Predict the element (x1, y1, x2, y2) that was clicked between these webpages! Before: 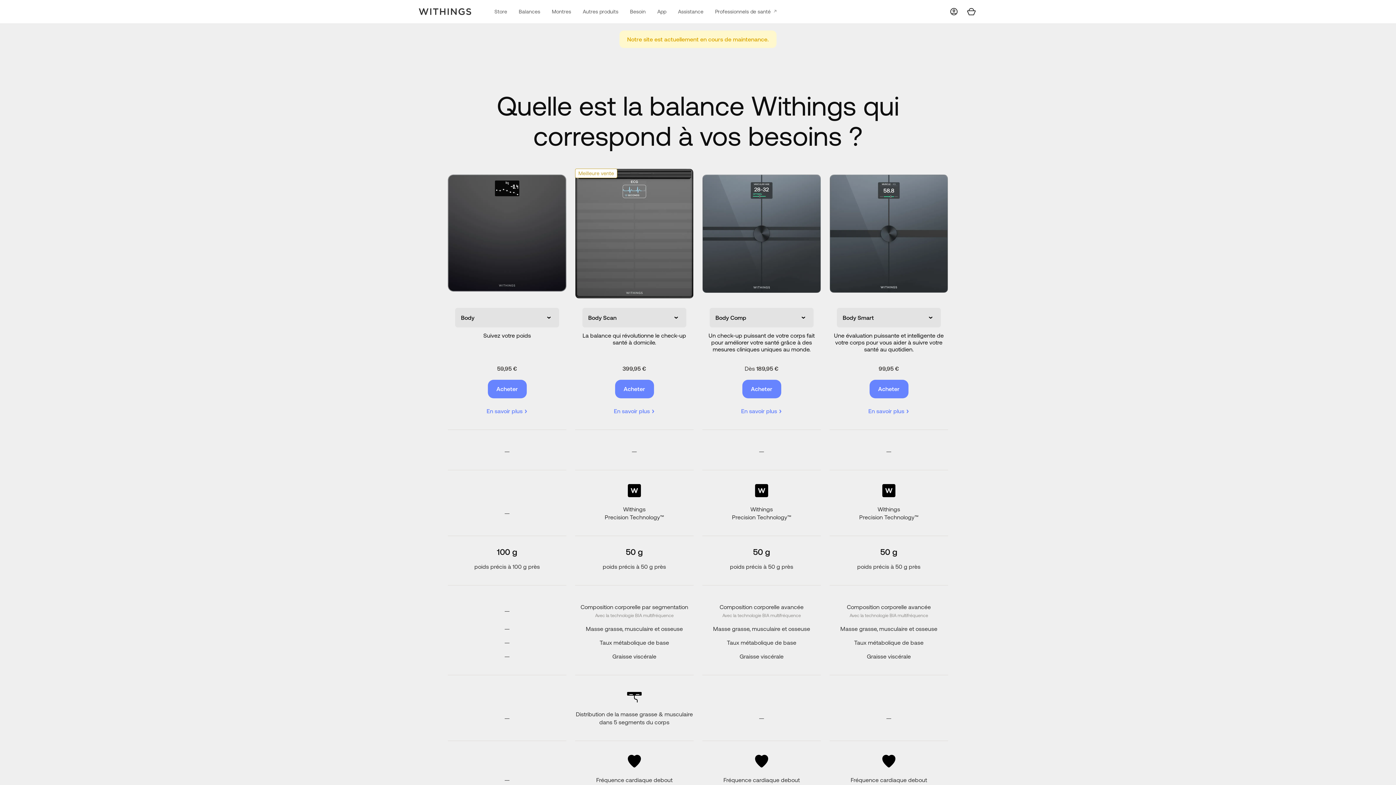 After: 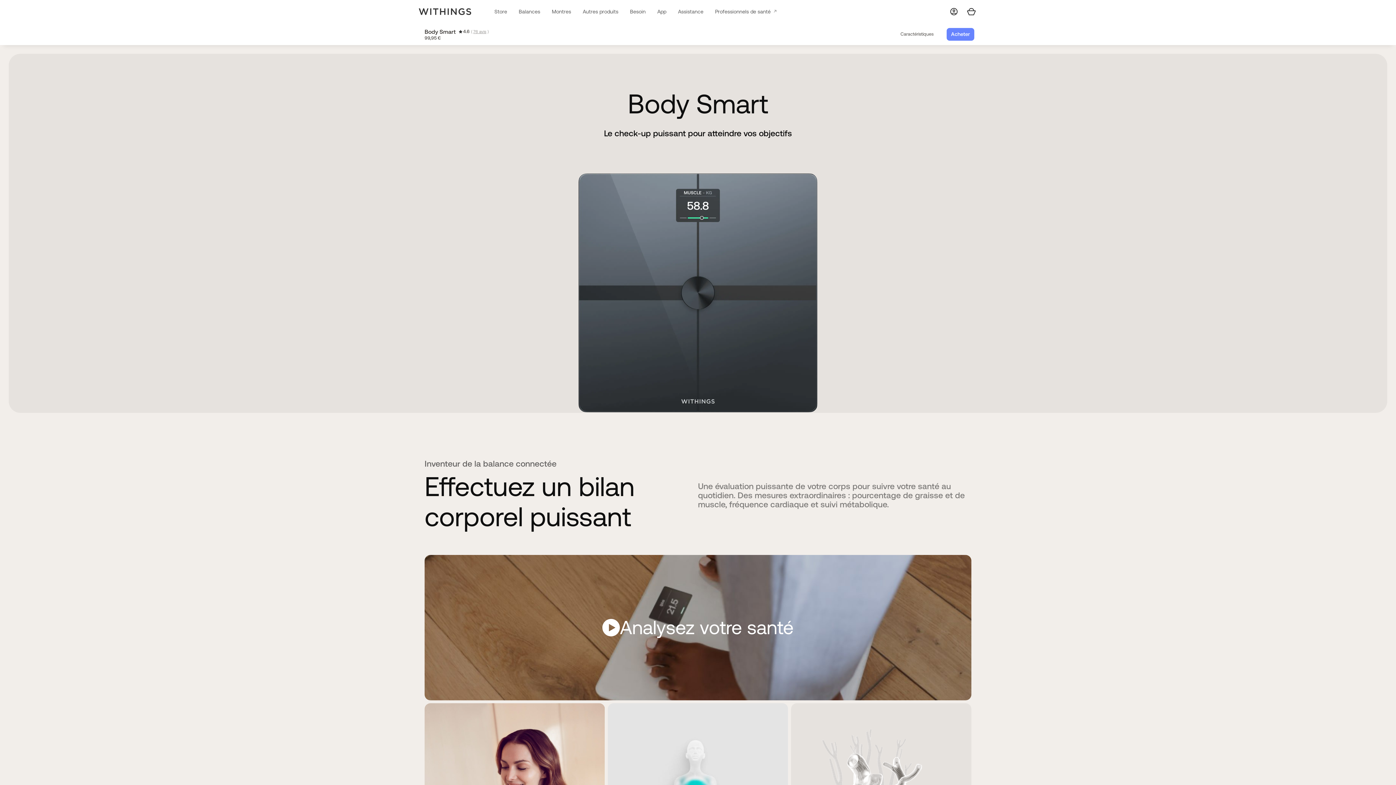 Action: bbox: (829, 168, 948, 293)